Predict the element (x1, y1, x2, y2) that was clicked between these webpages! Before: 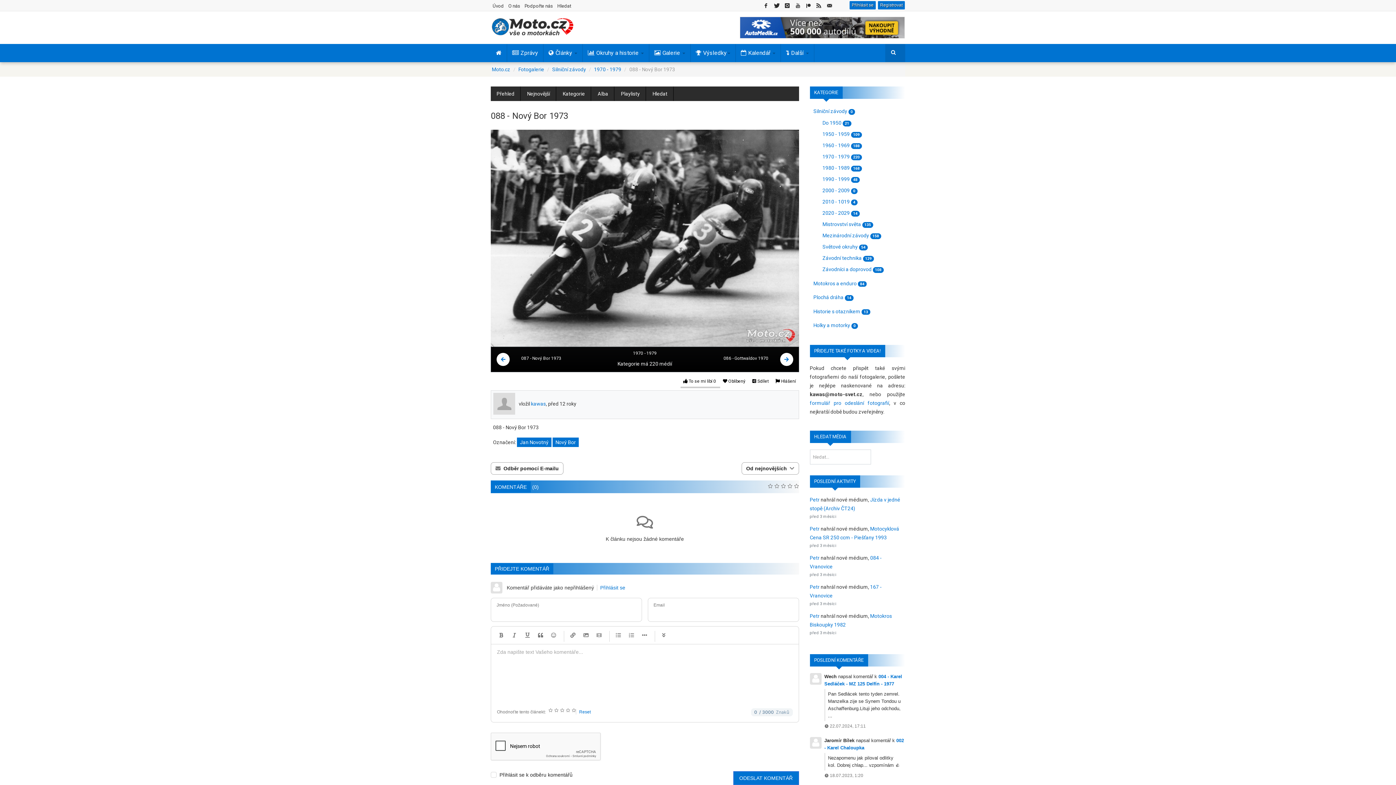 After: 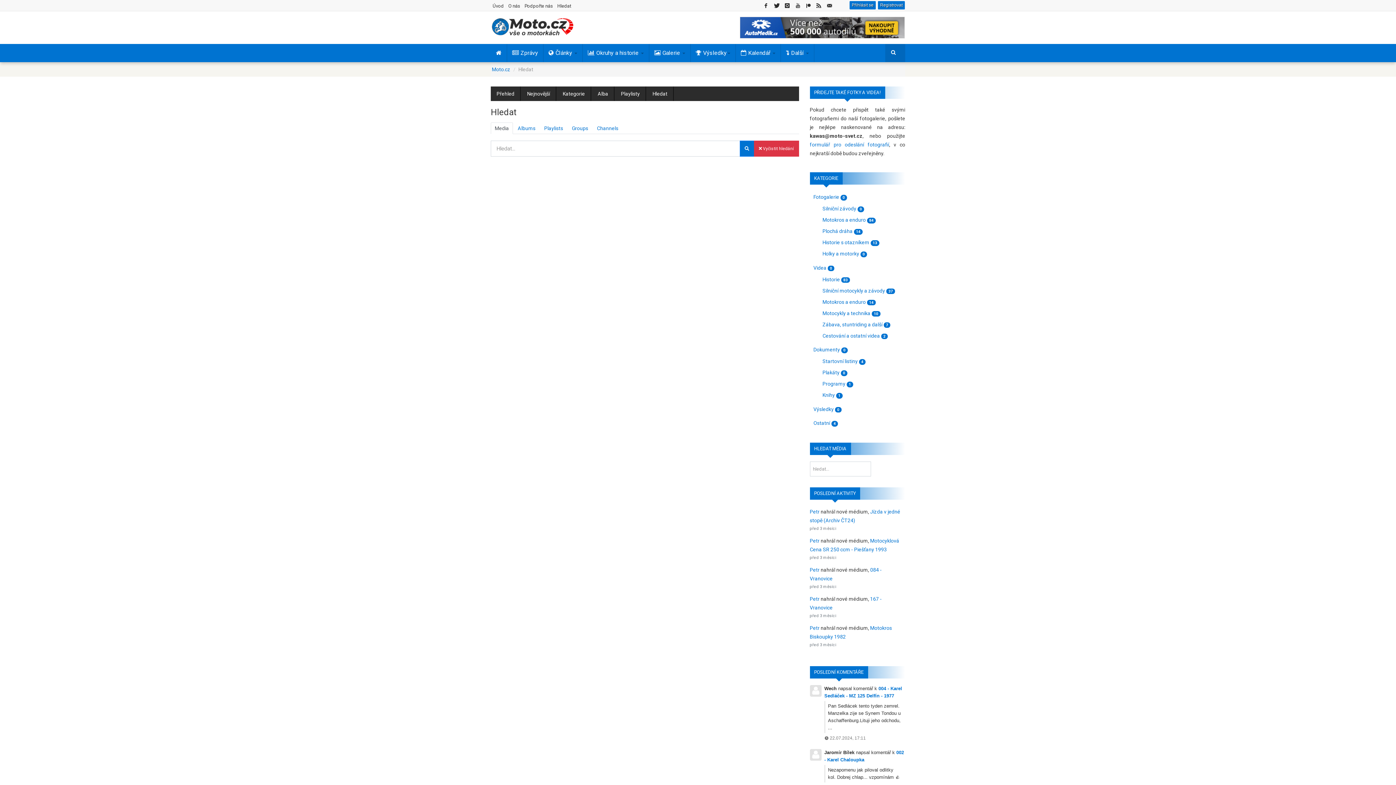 Action: bbox: (646, 86, 673, 101) label: Hledat